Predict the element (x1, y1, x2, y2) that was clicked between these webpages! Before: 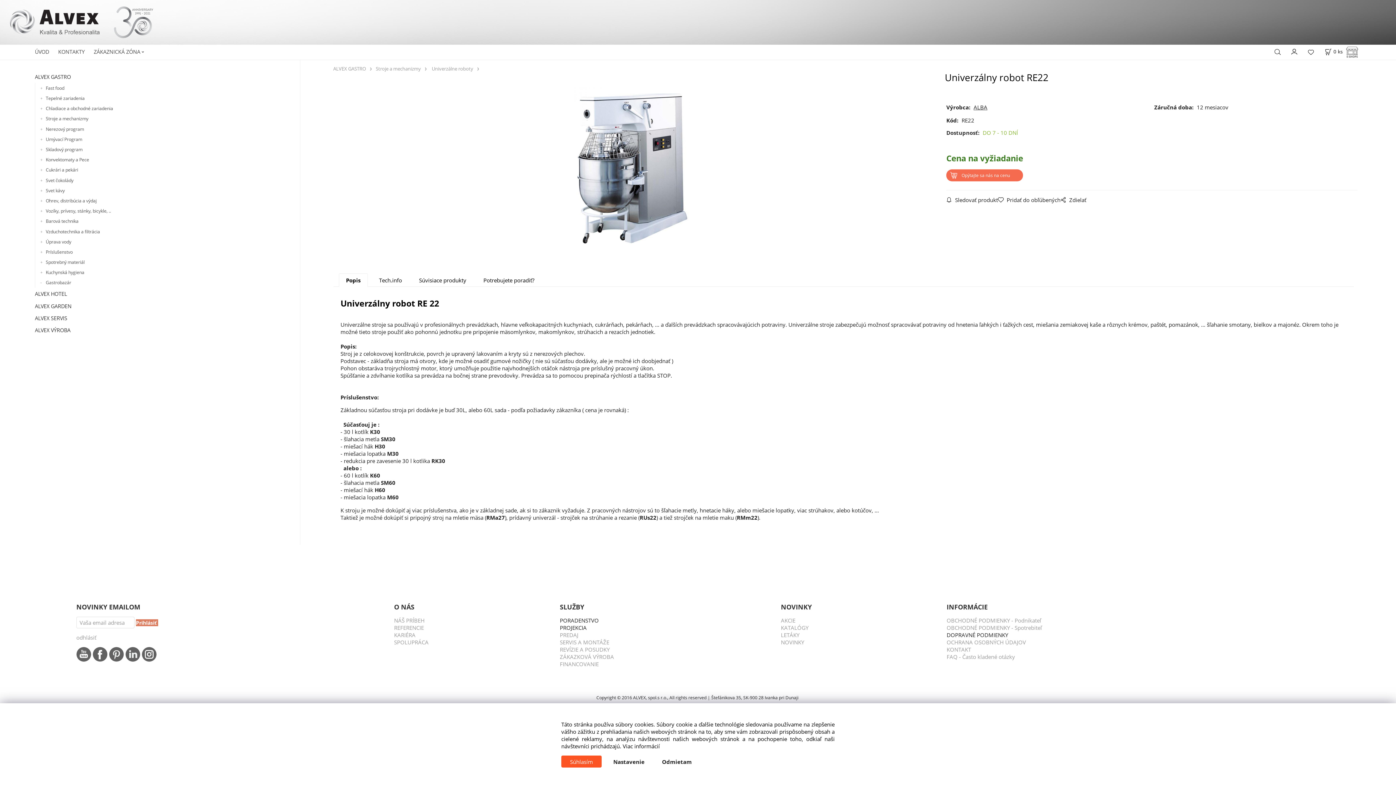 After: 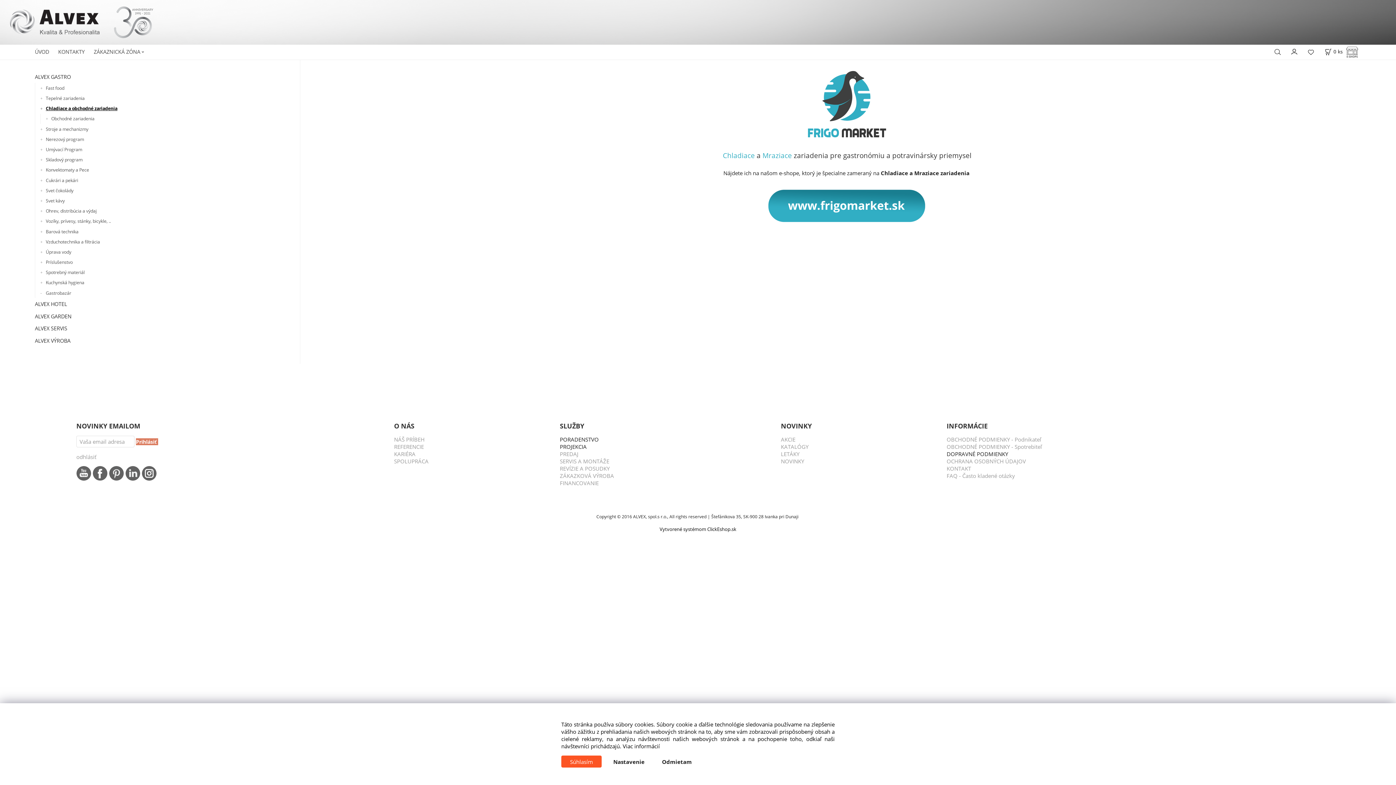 Action: label: Chladiace a obchodné zariadenia bbox: (40, 103, 286, 113)